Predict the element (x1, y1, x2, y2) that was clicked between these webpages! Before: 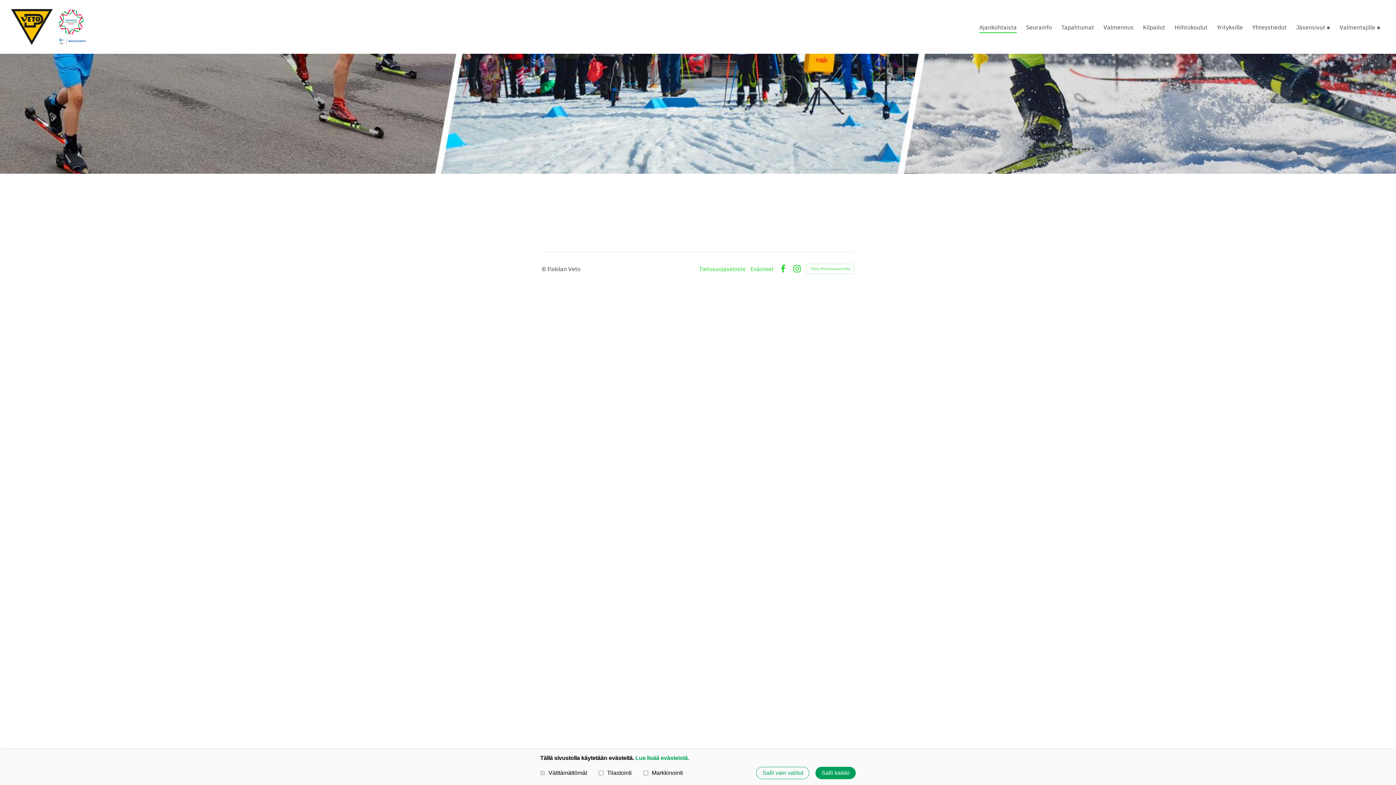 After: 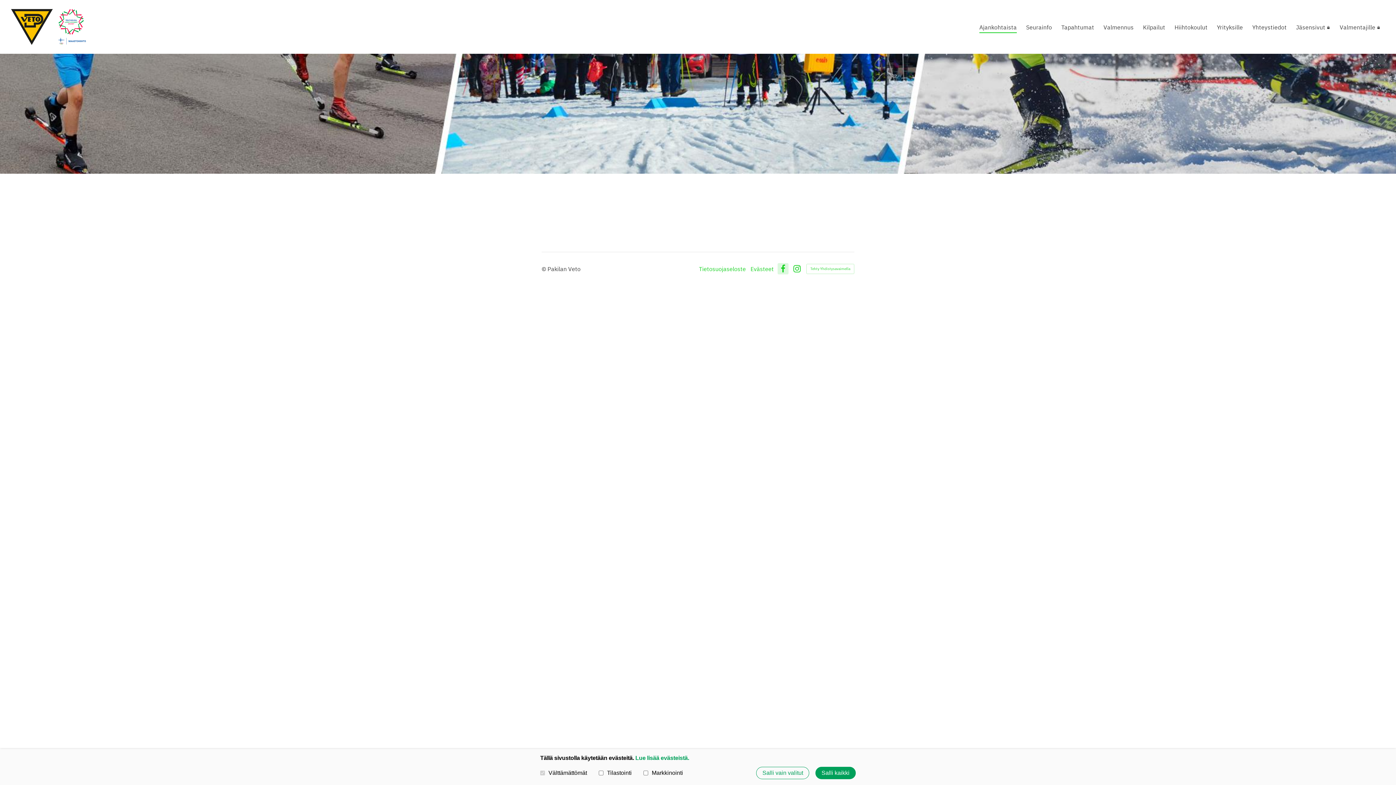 Action: bbox: (779, 264, 787, 273) label: Facebook